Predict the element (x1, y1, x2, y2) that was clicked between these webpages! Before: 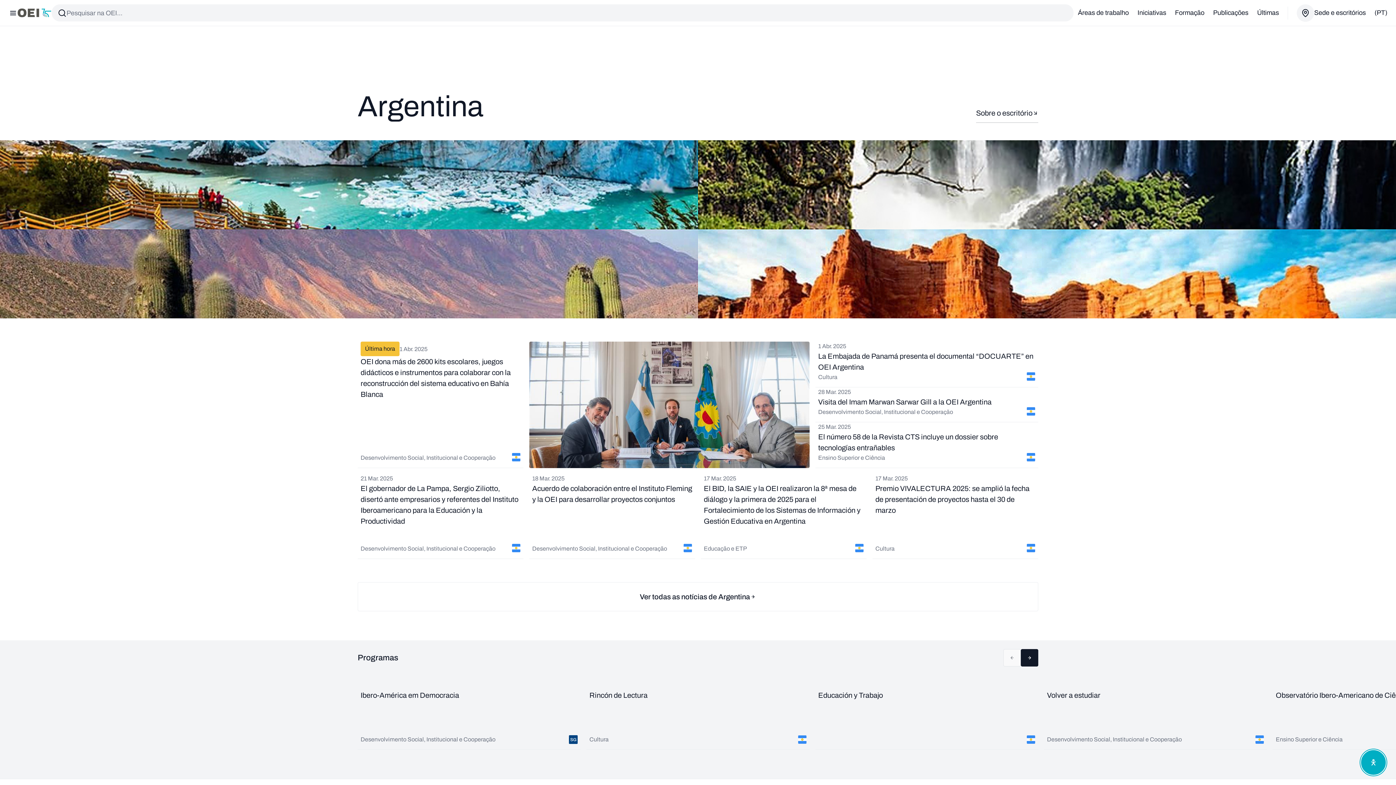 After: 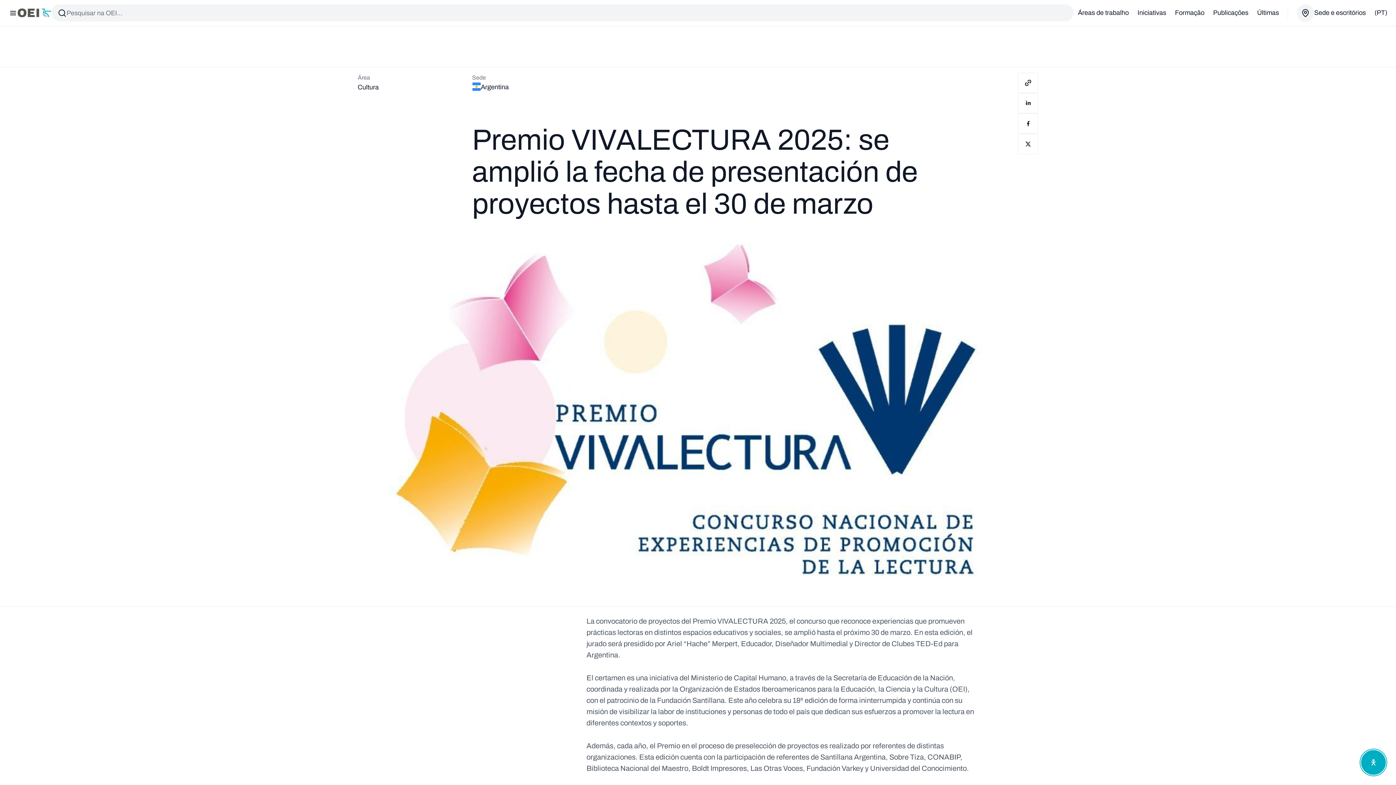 Action: label: 17 Mar. 2025
Premio VIVALECTURA 2025: se amplió la fecha de presentación de proyectos hasta el 30 de marzo
Cultura bbox: (872, 474, 1038, 559)